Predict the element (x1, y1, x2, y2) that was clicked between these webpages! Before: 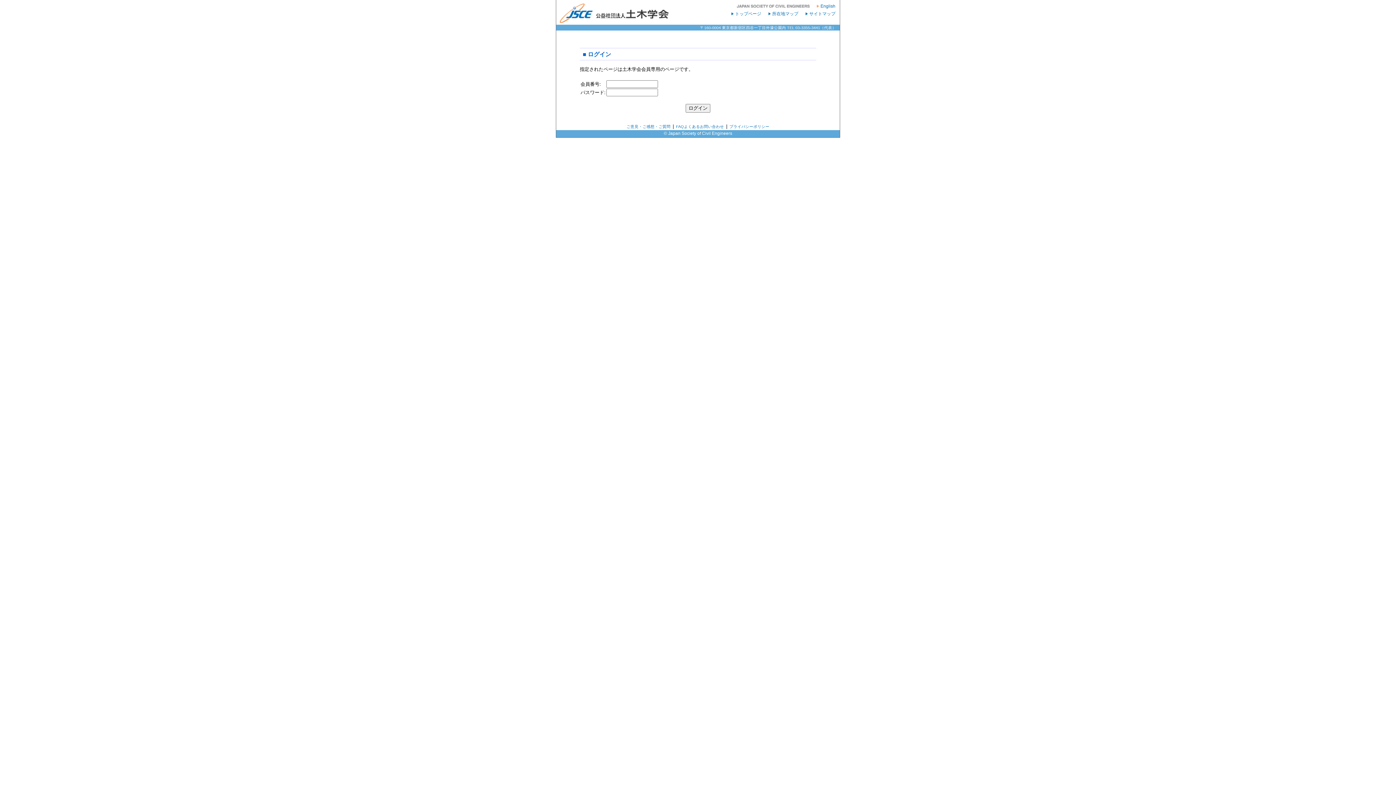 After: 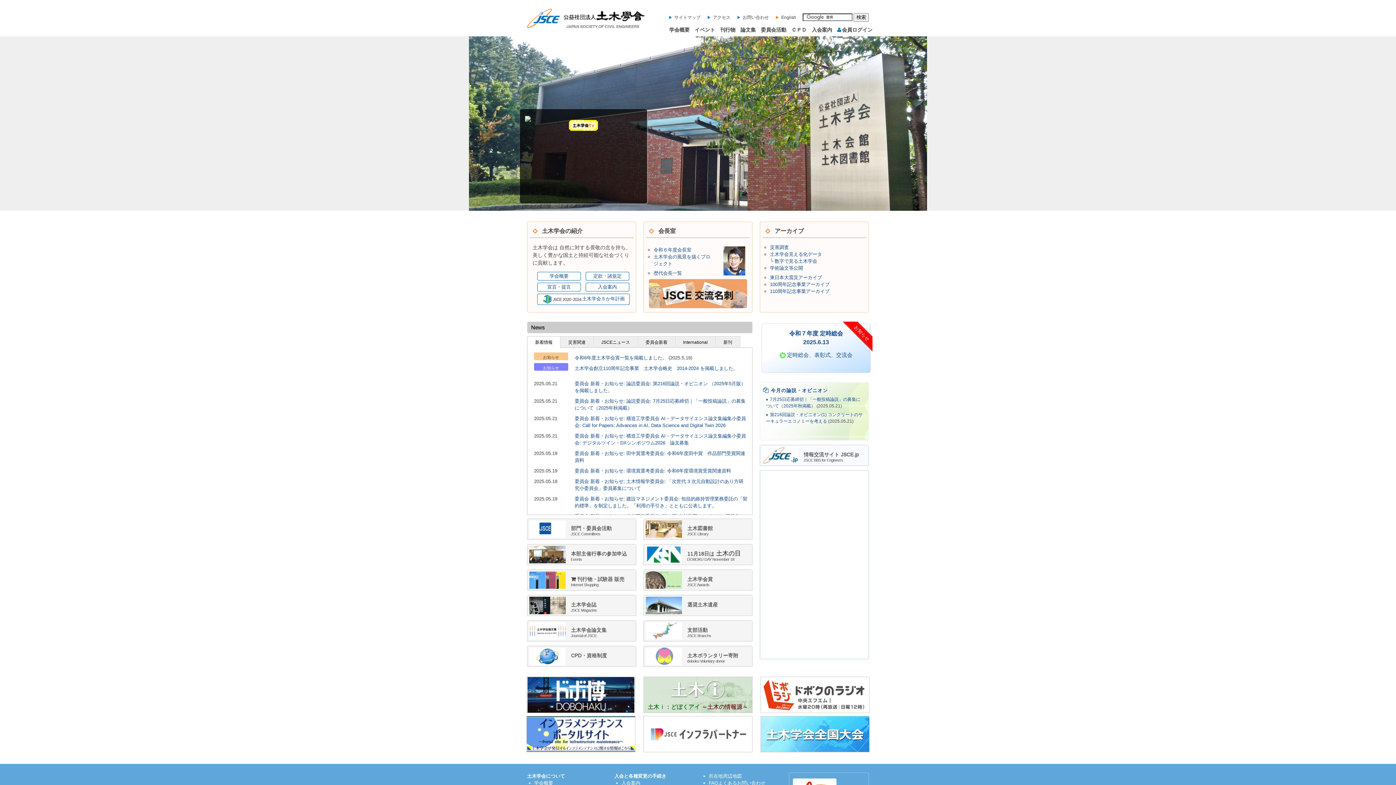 Action: bbox: (556, 18, 669, 24)